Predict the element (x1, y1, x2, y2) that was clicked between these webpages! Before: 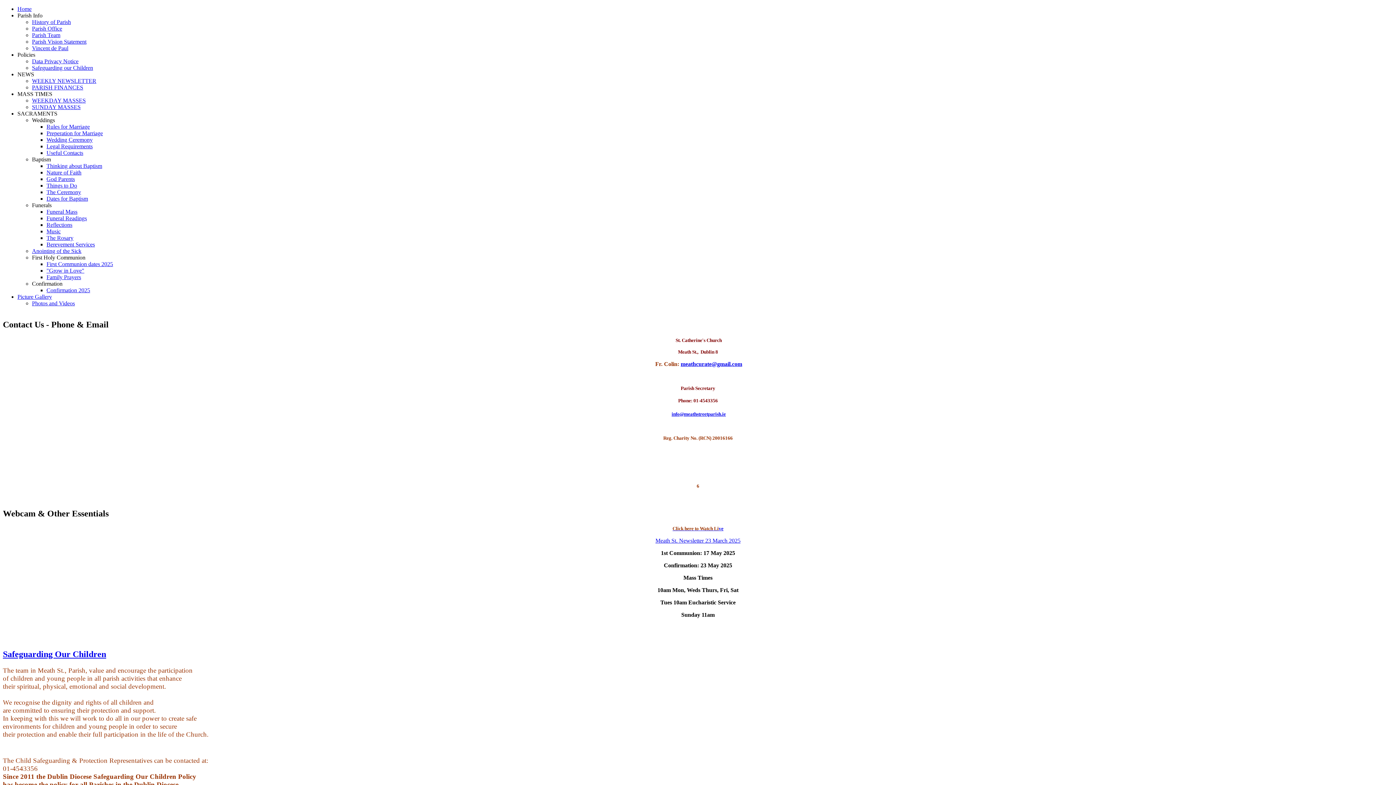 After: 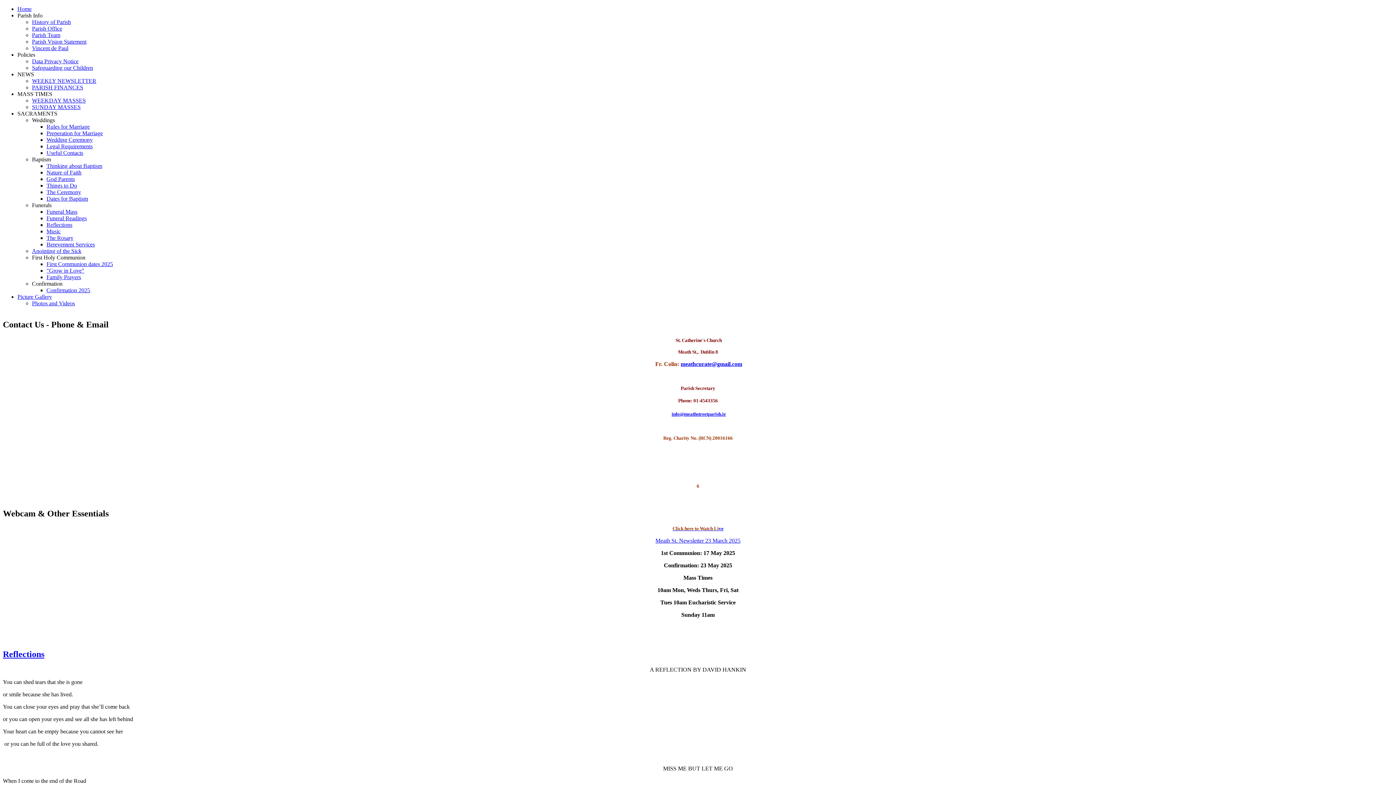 Action: label: Reflections bbox: (46, 221, 72, 228)